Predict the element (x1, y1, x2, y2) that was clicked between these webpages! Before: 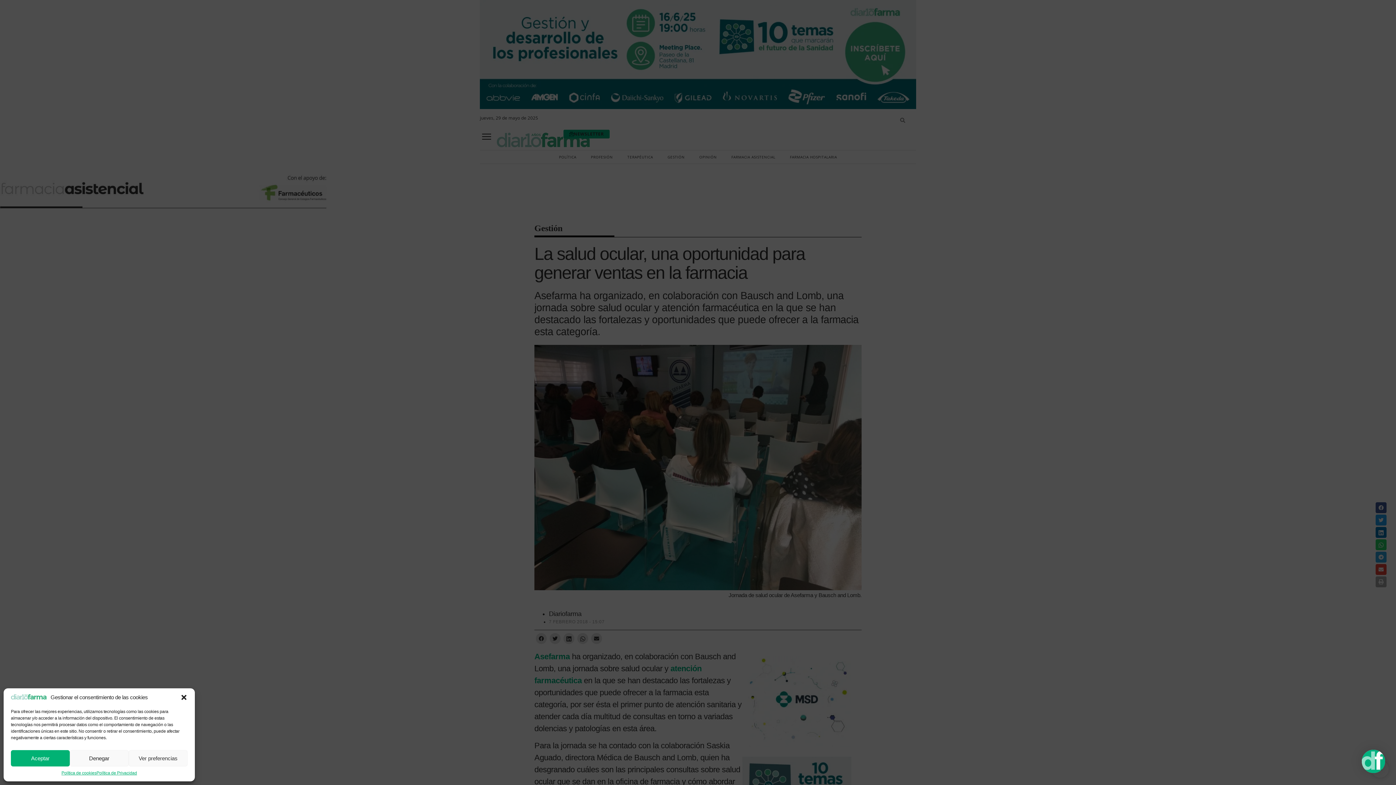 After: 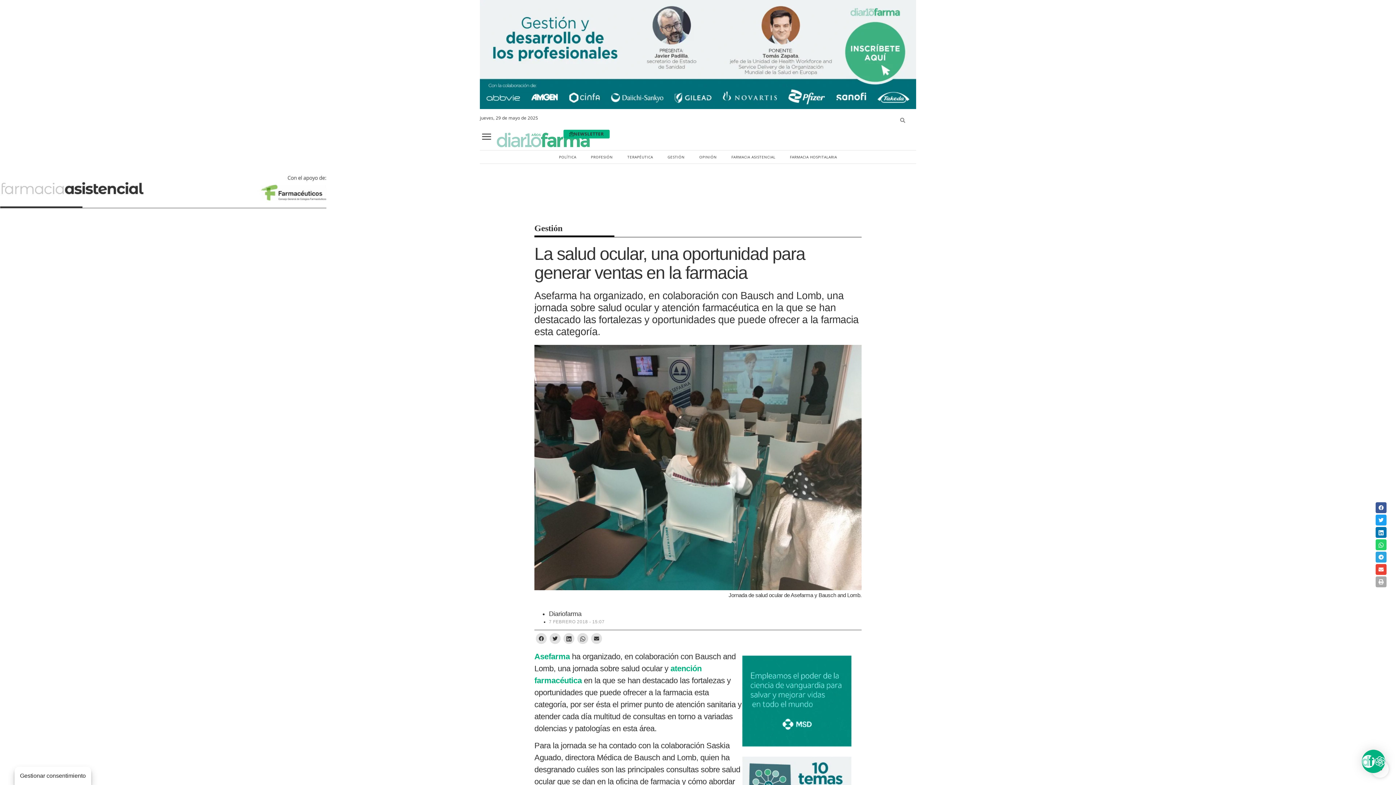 Action: bbox: (69, 750, 128, 766) label: Denegar